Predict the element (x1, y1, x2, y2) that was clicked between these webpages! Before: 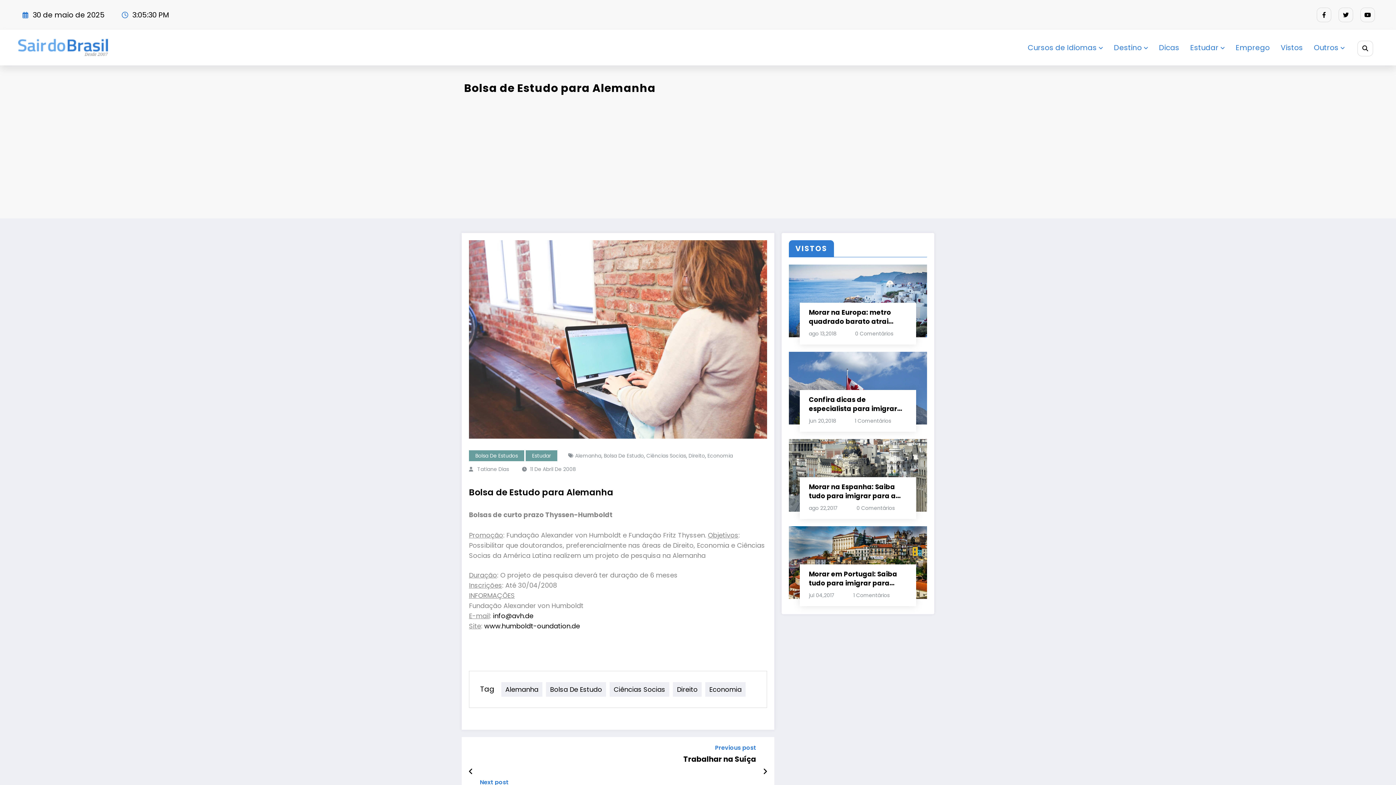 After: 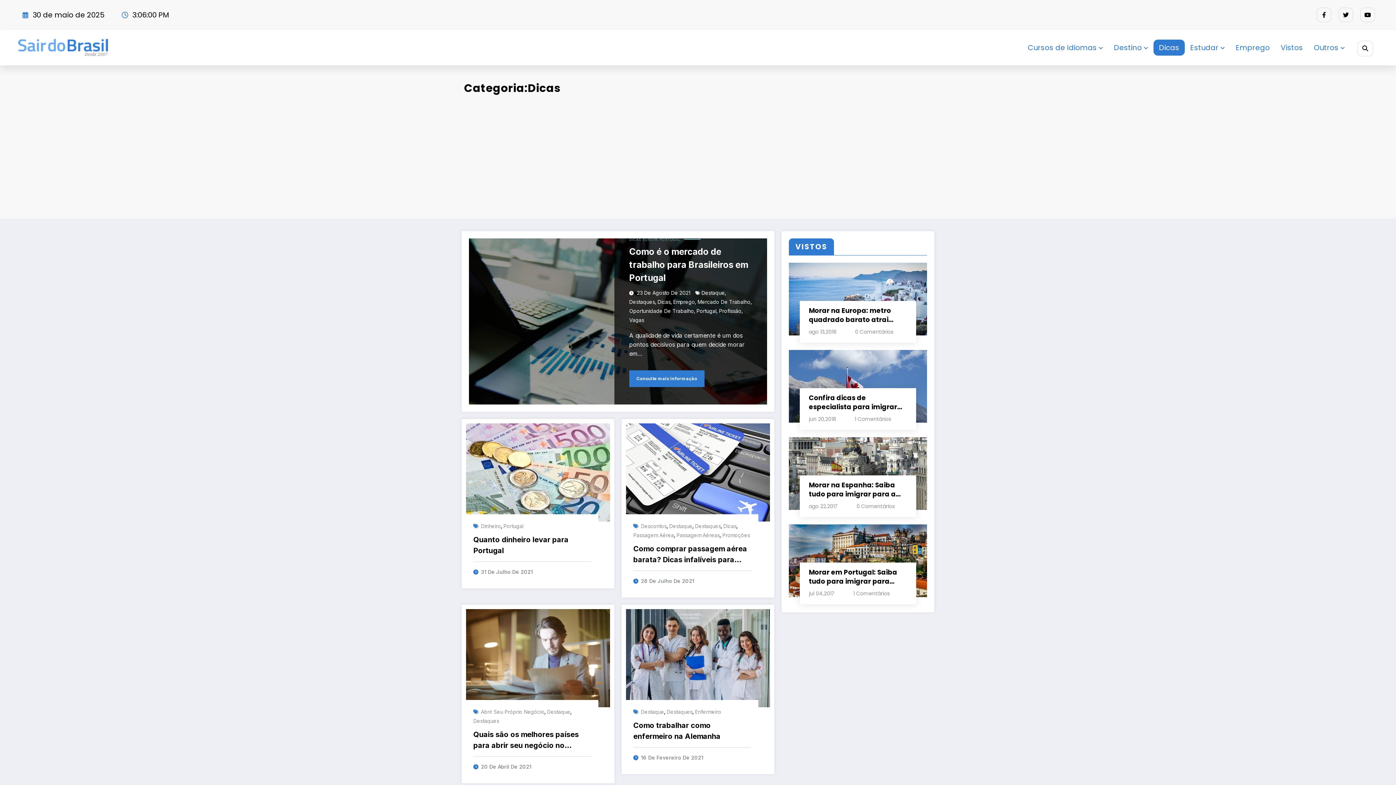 Action: bbox: (1153, 39, 1185, 55) label: Dicas